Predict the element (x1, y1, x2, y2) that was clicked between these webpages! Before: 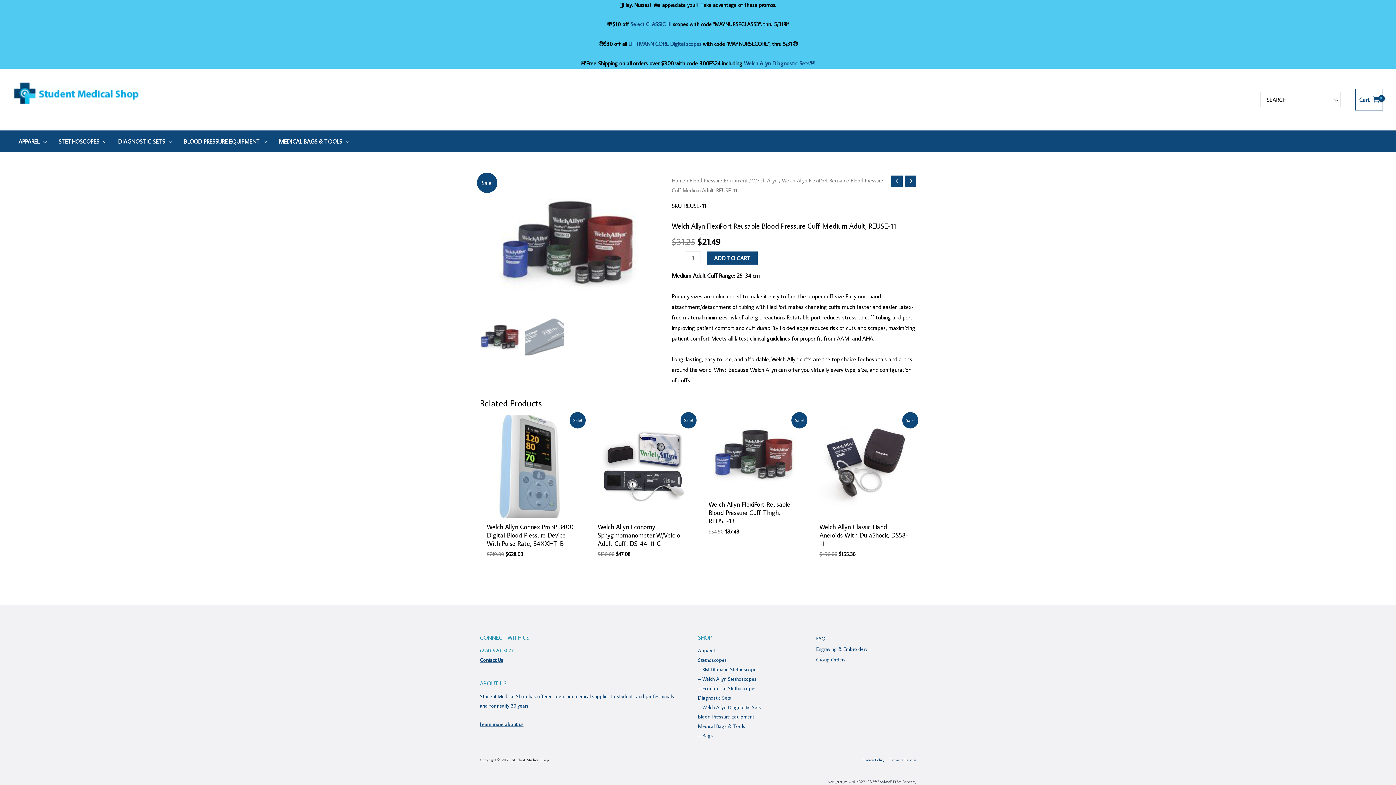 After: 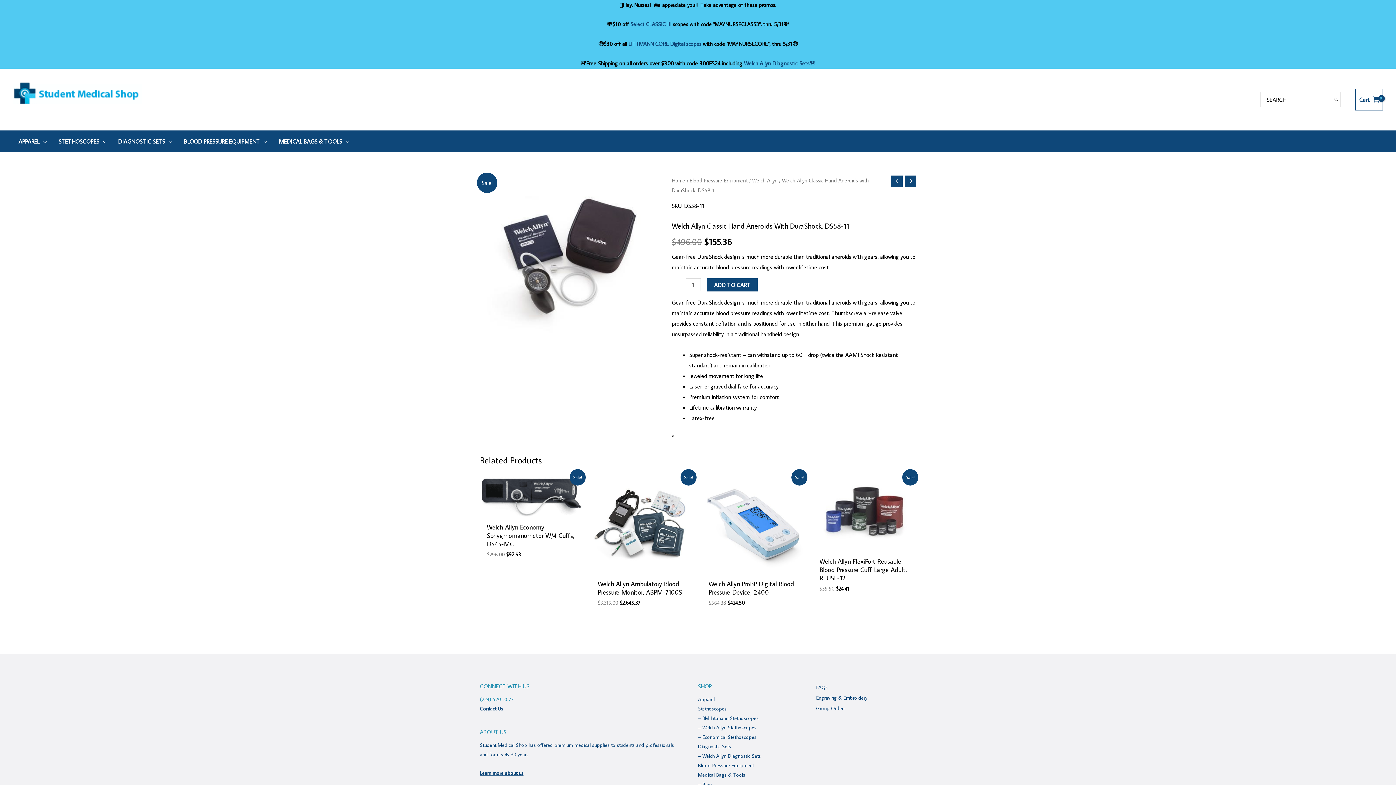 Action: bbox: (819, 523, 909, 551) label: Welch Allyn Classic Hand Aneroids With DuraShock, DS58-11